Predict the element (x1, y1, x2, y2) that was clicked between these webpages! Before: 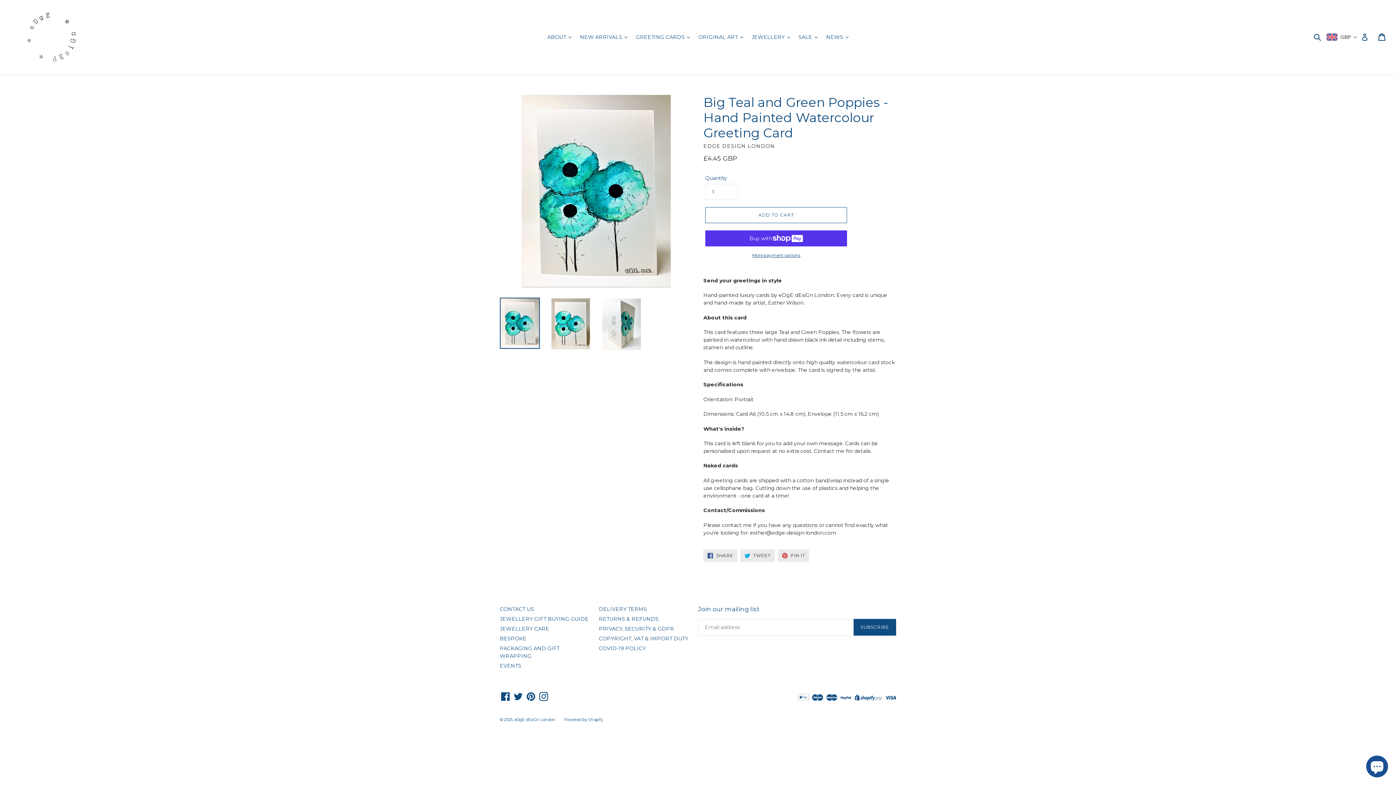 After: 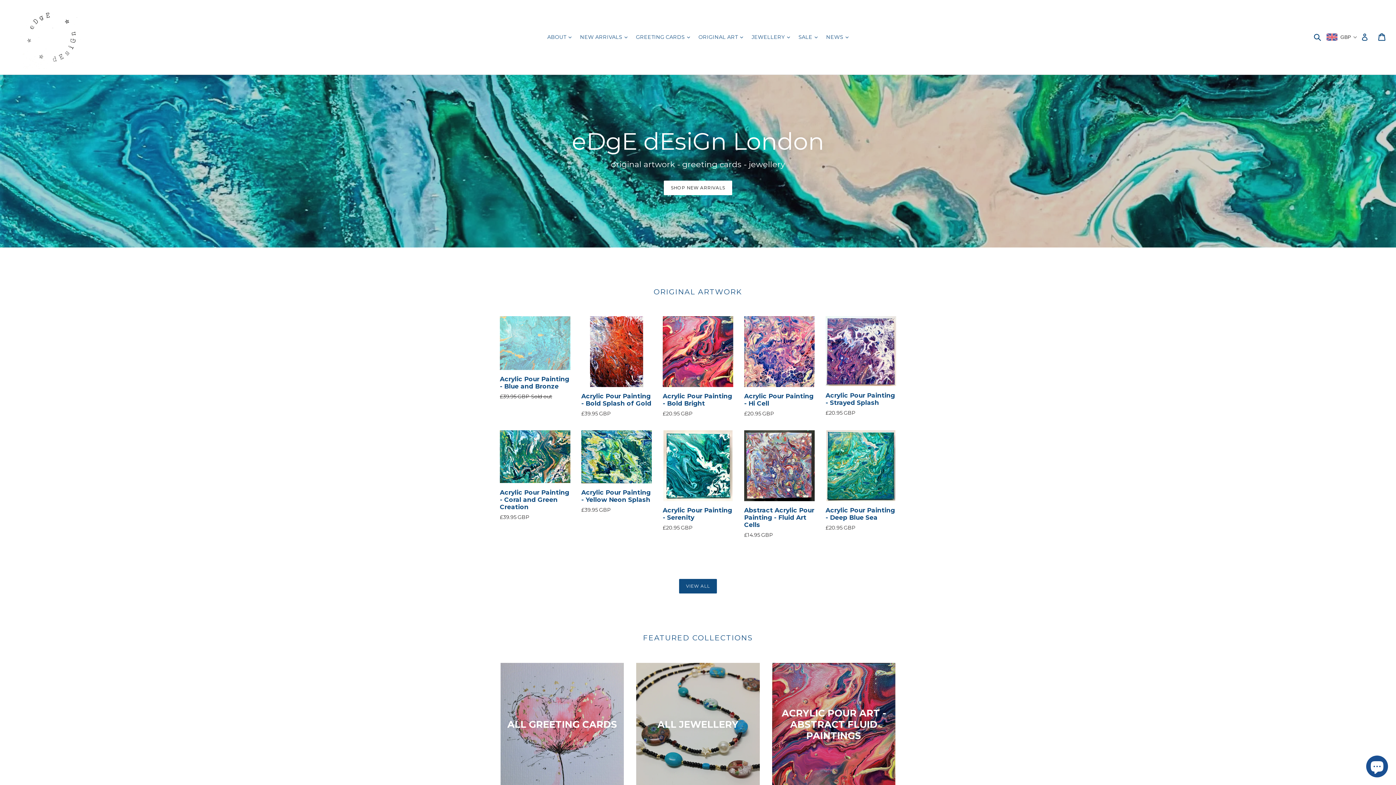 Action: label: BESPOKE bbox: (500, 635, 526, 642)